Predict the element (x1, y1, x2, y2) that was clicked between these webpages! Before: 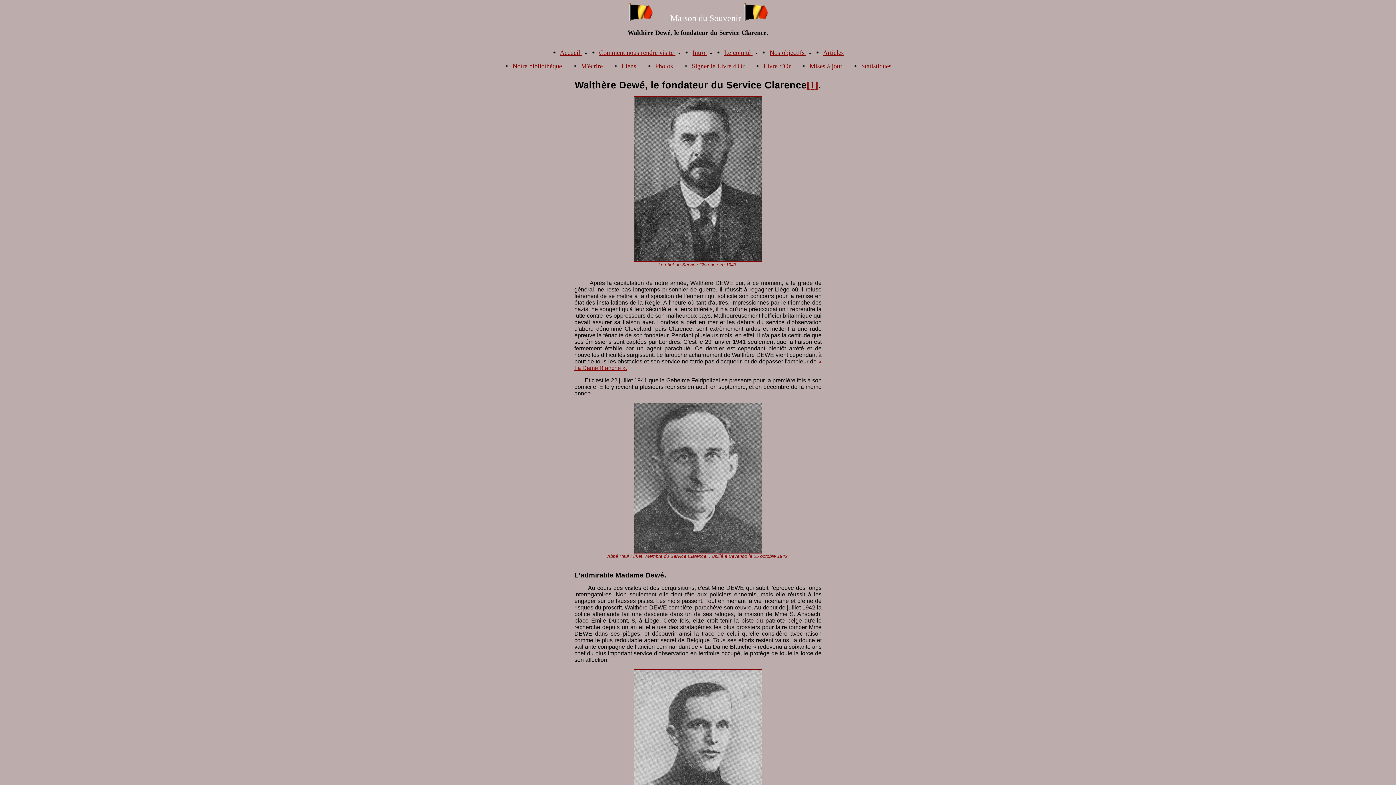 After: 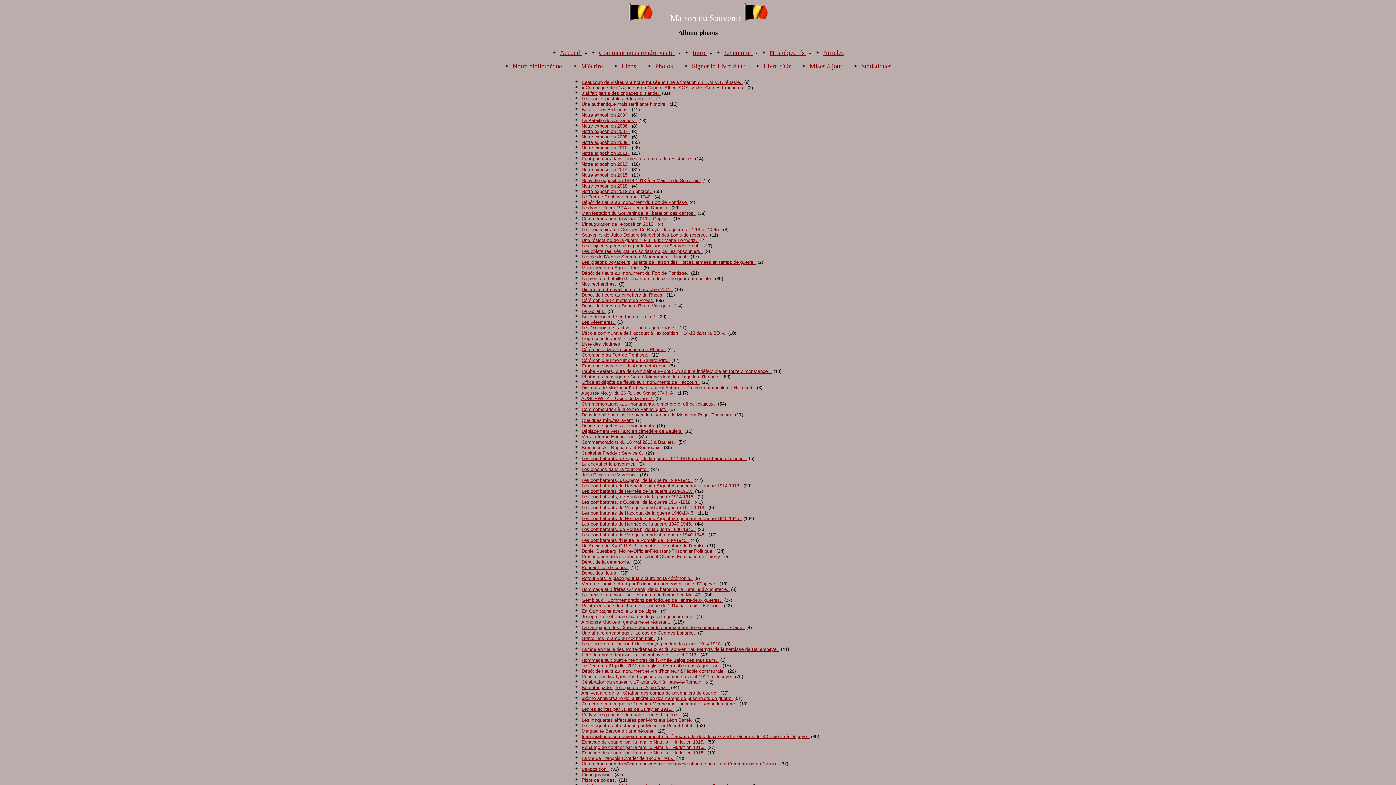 Action: label: Photos  bbox: (655, 62, 674, 69)